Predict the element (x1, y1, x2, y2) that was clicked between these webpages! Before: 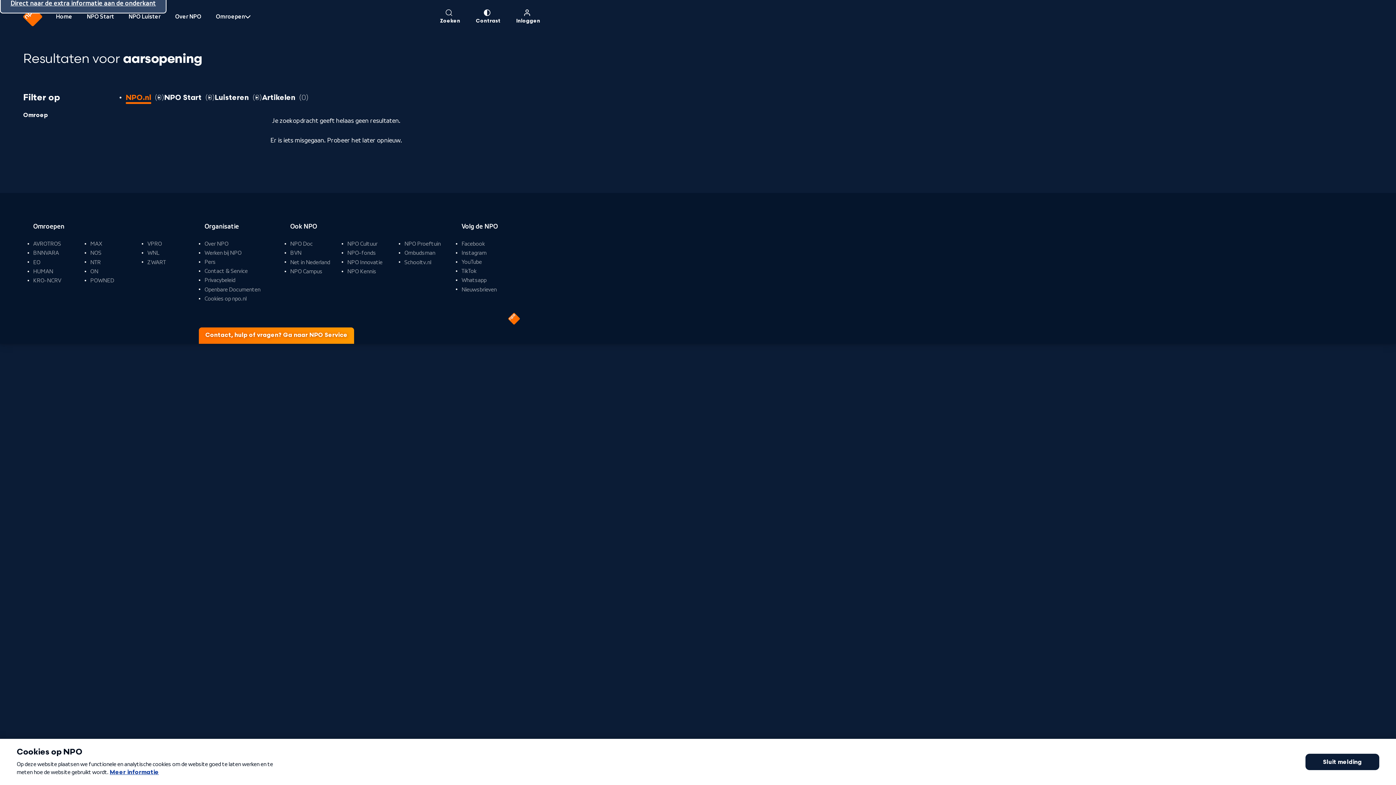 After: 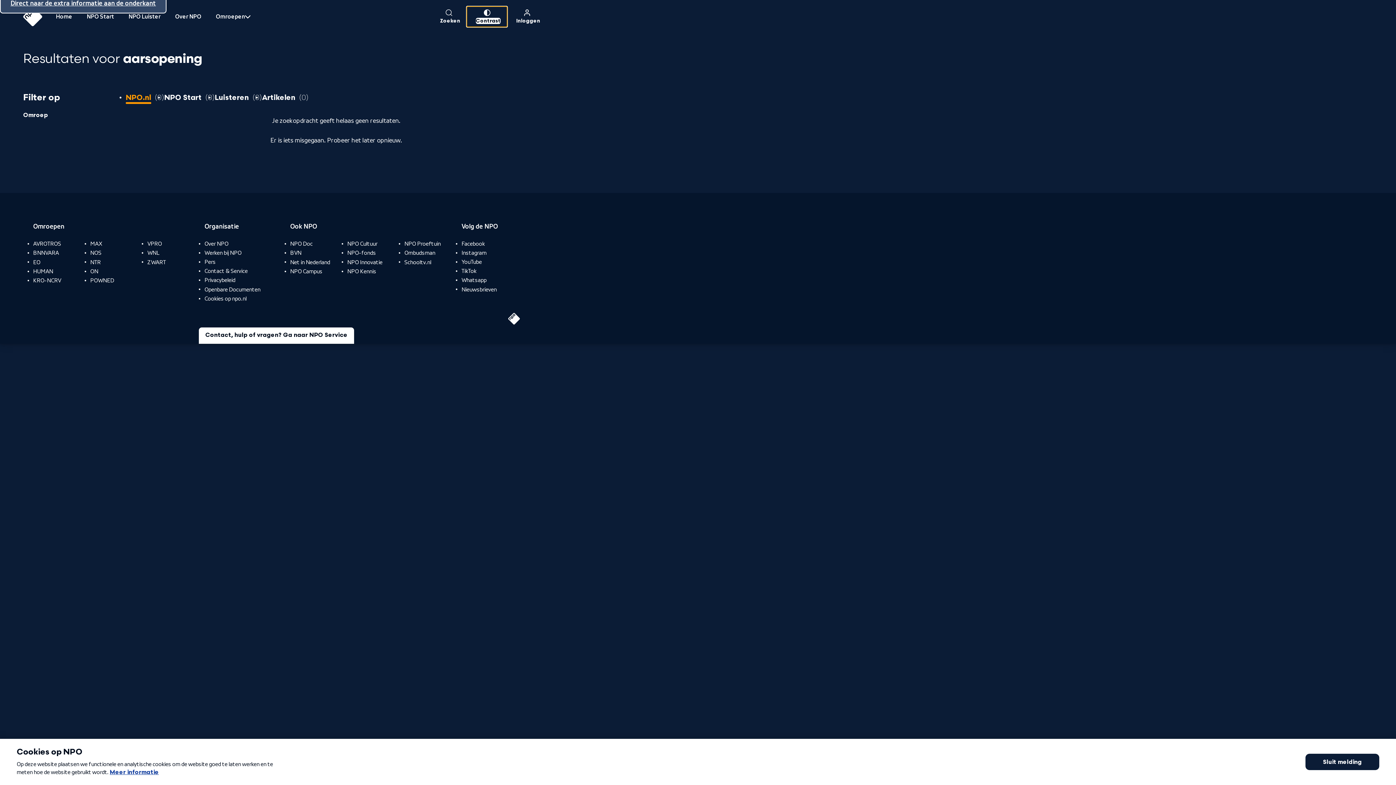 Action: bbox: (466, 6, 507, 27) label: Contrast